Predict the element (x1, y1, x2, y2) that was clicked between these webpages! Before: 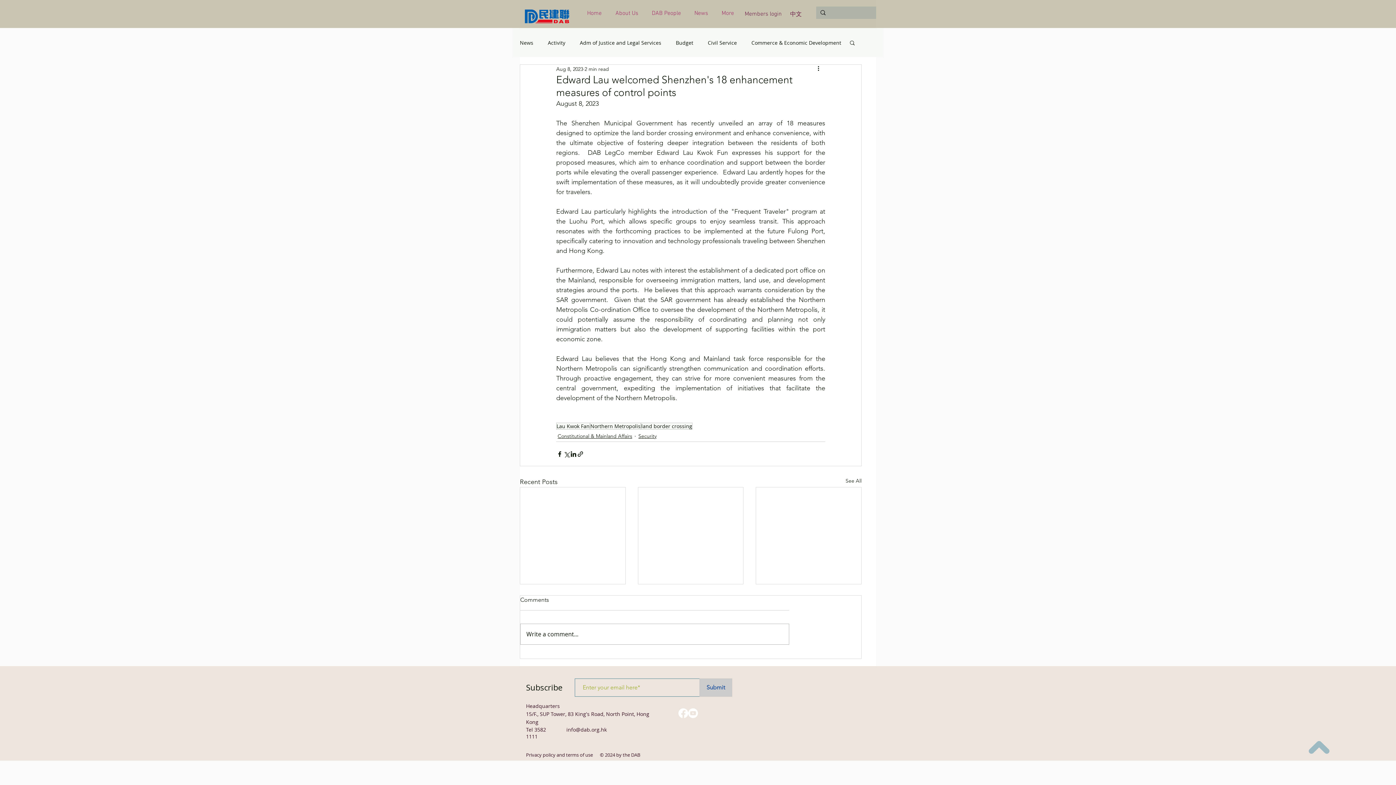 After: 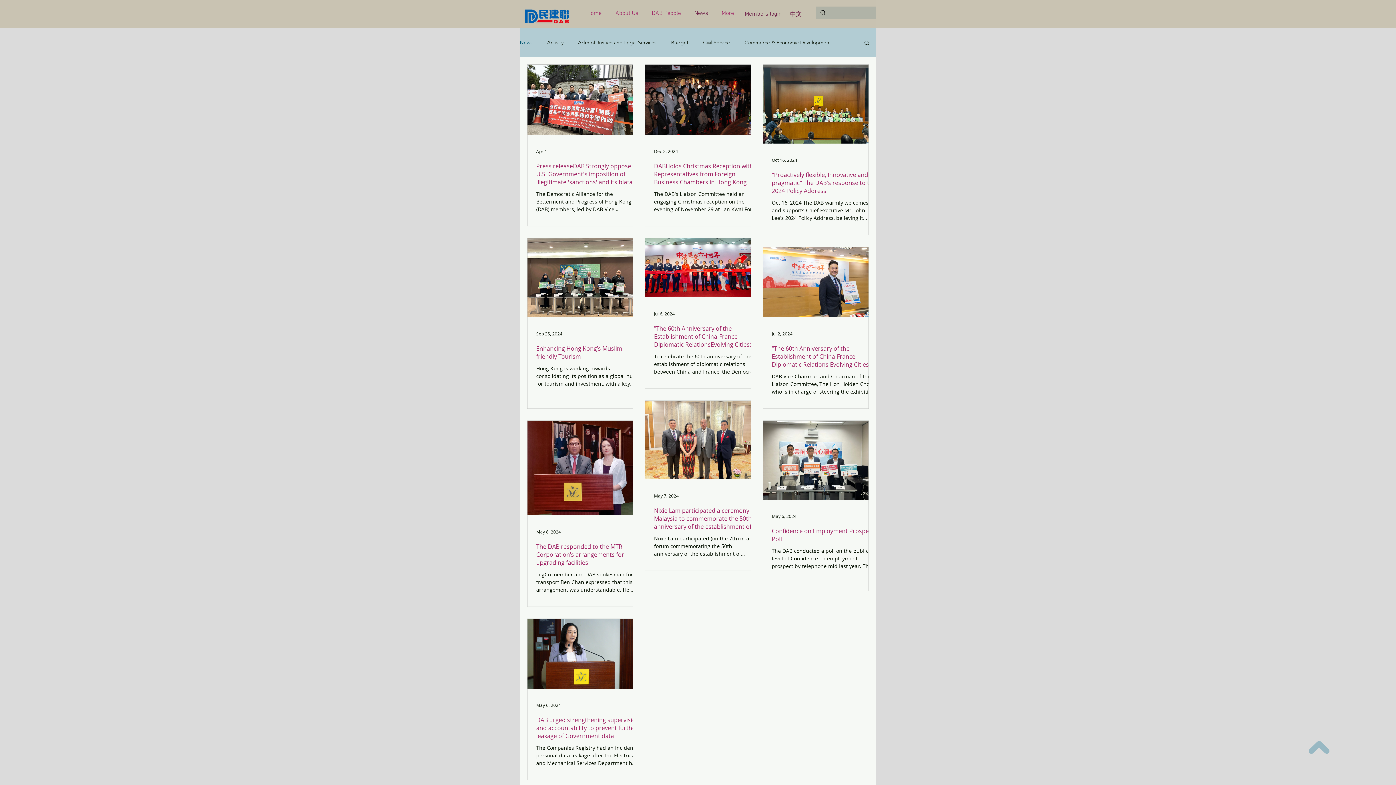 Action: label: News bbox: (520, 39, 533, 46)